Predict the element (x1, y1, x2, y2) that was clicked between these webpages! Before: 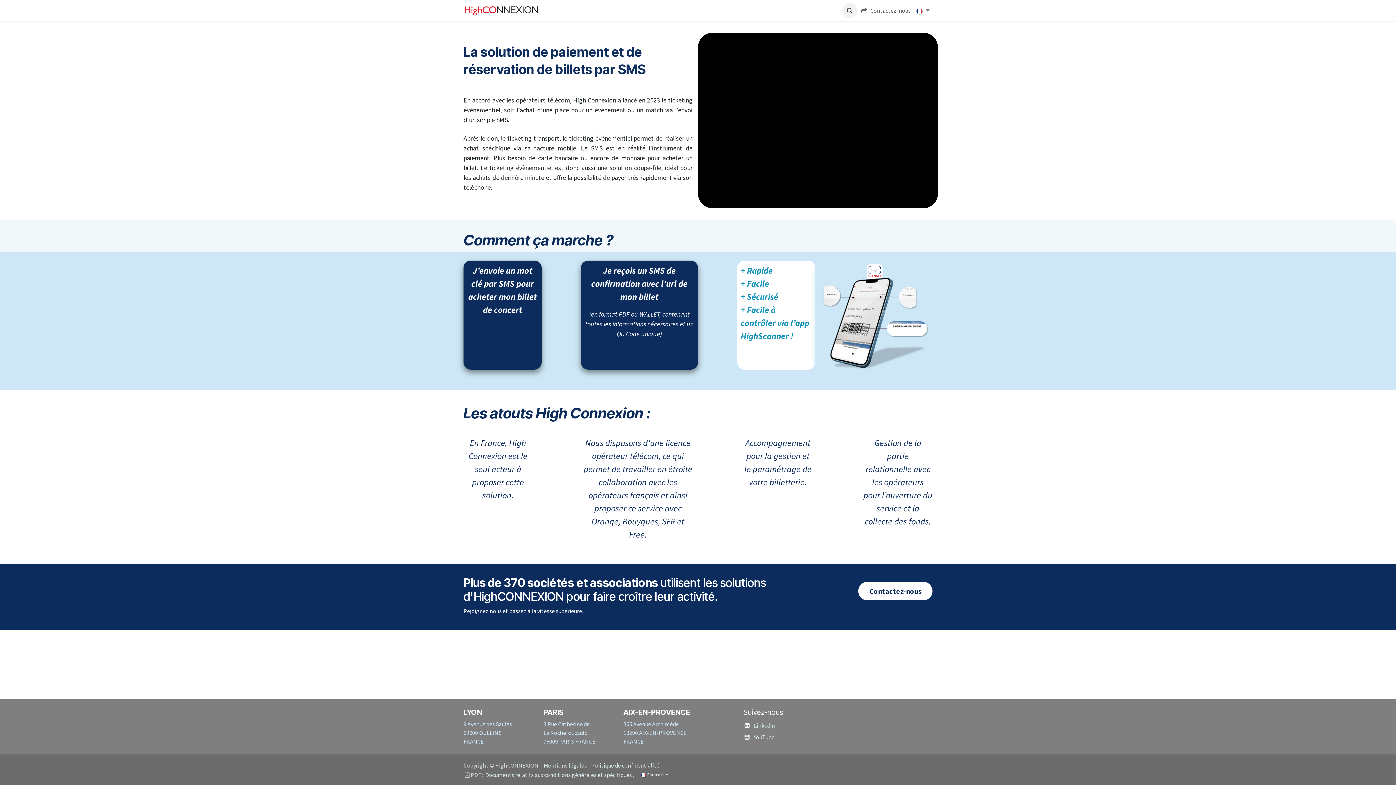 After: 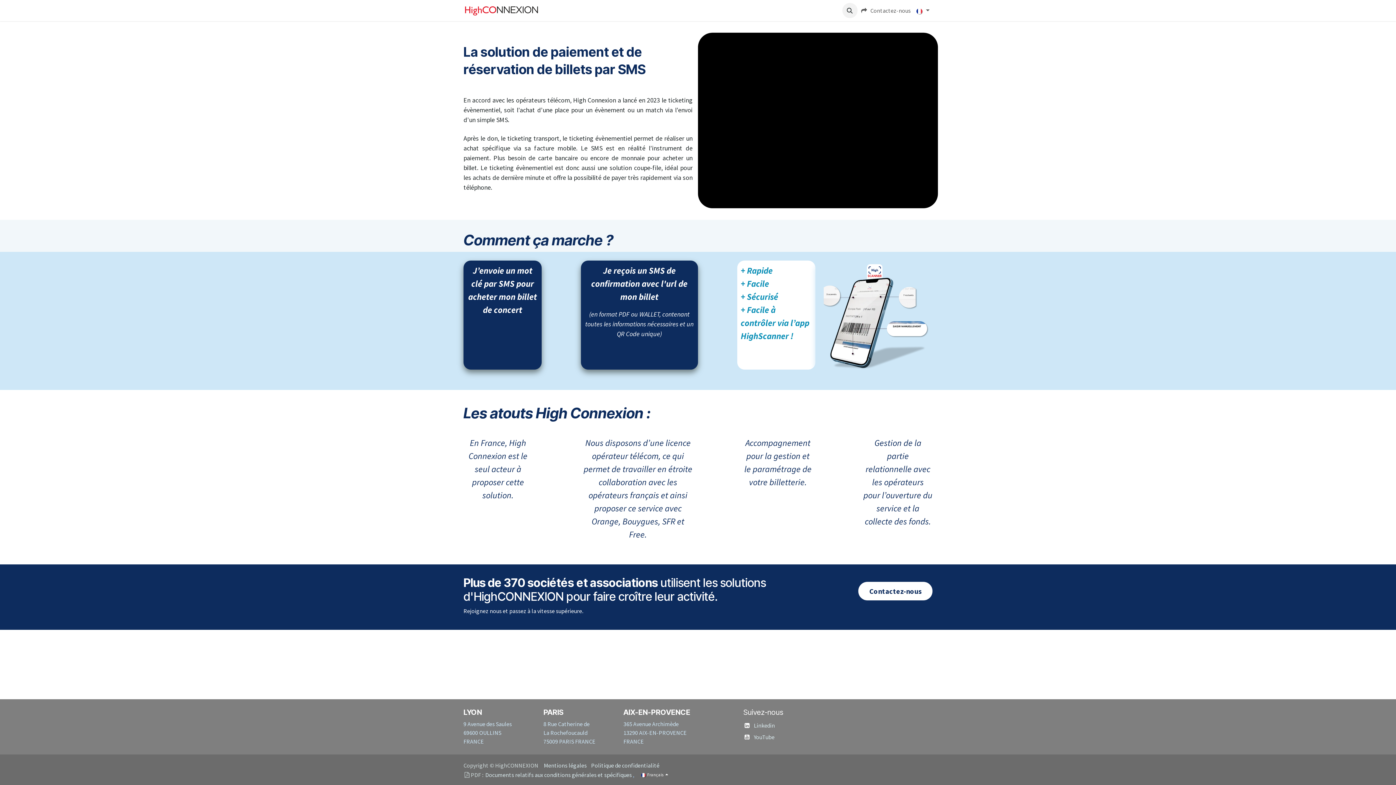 Action: bbox: (548, 3, 586, 17) label: PRODUITS 